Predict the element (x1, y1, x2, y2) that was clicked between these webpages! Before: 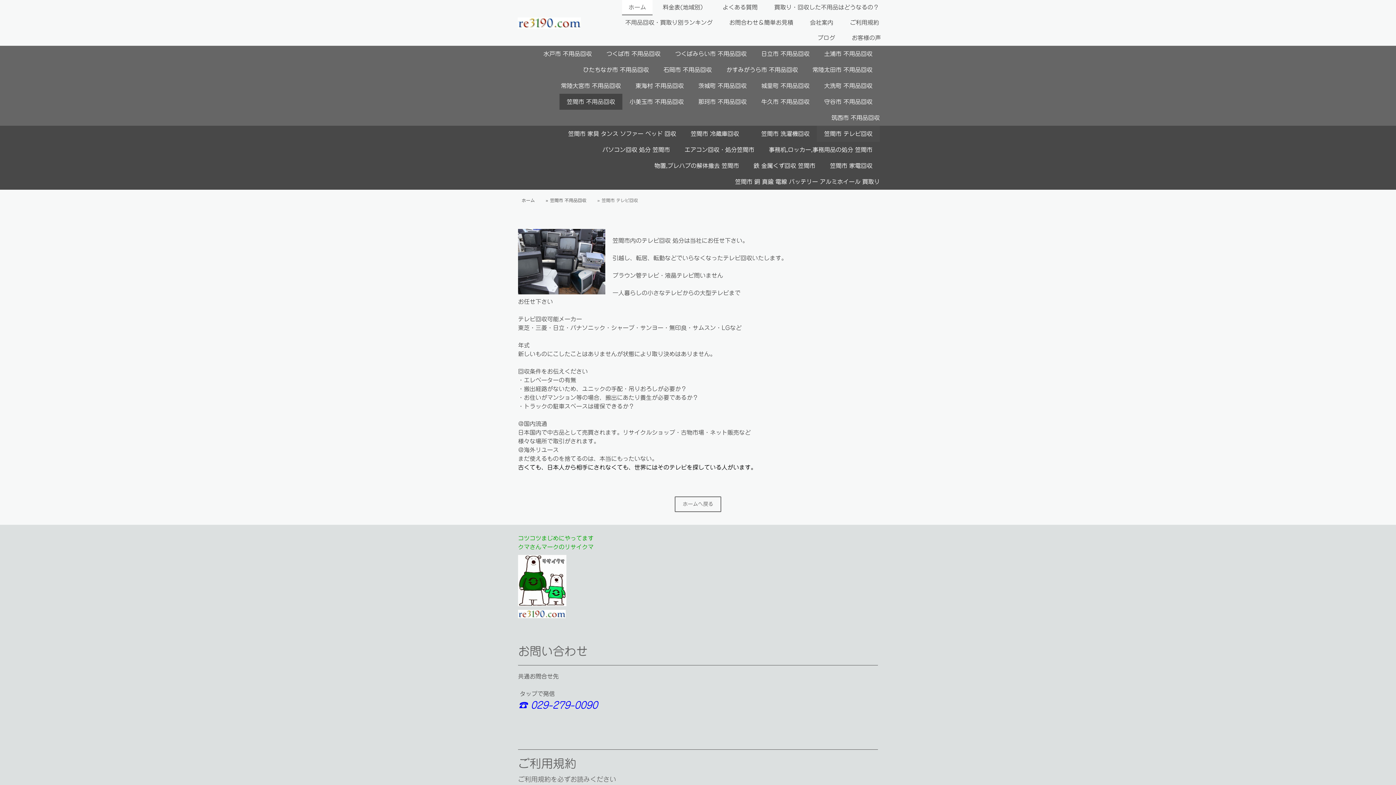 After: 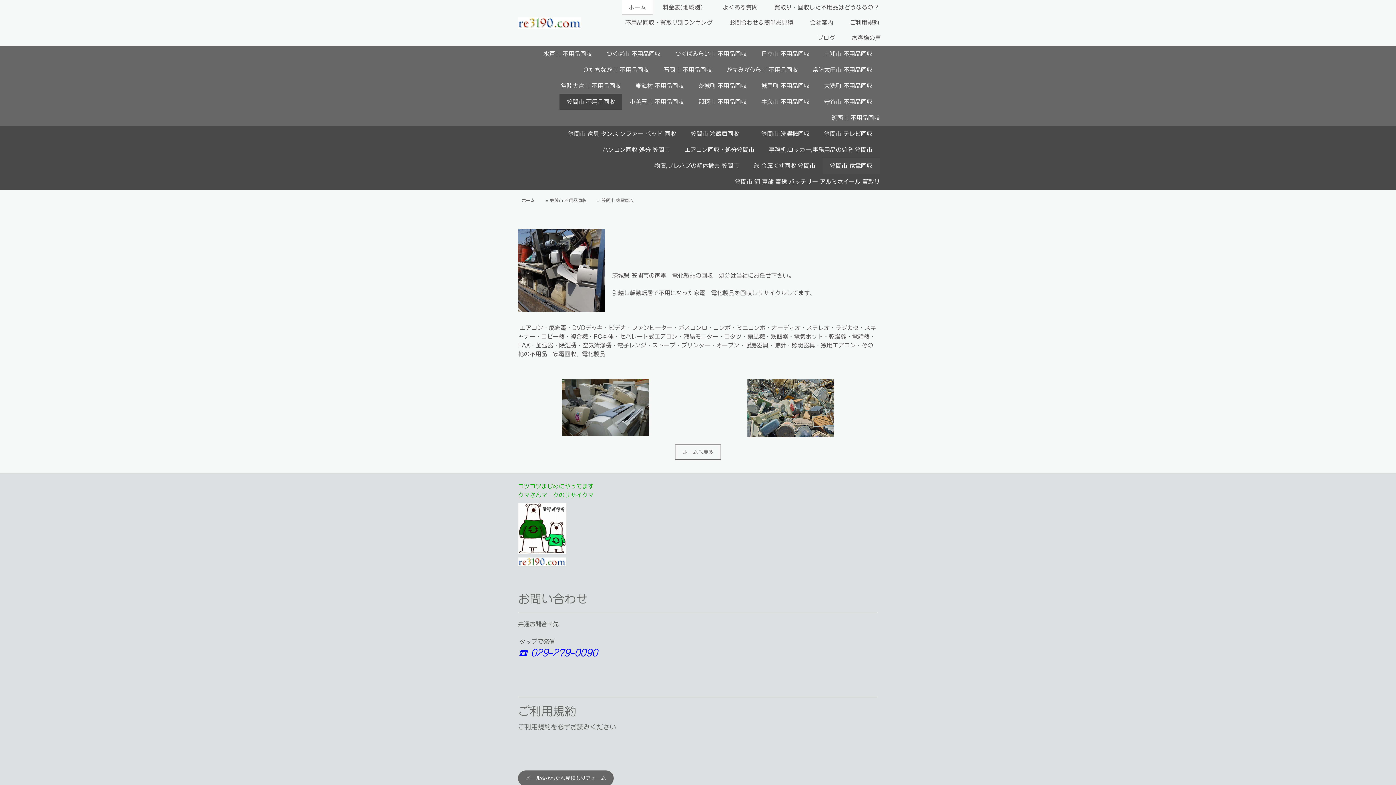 Action: bbox: (822, 157, 880, 173) label: 笠間市 家電回収